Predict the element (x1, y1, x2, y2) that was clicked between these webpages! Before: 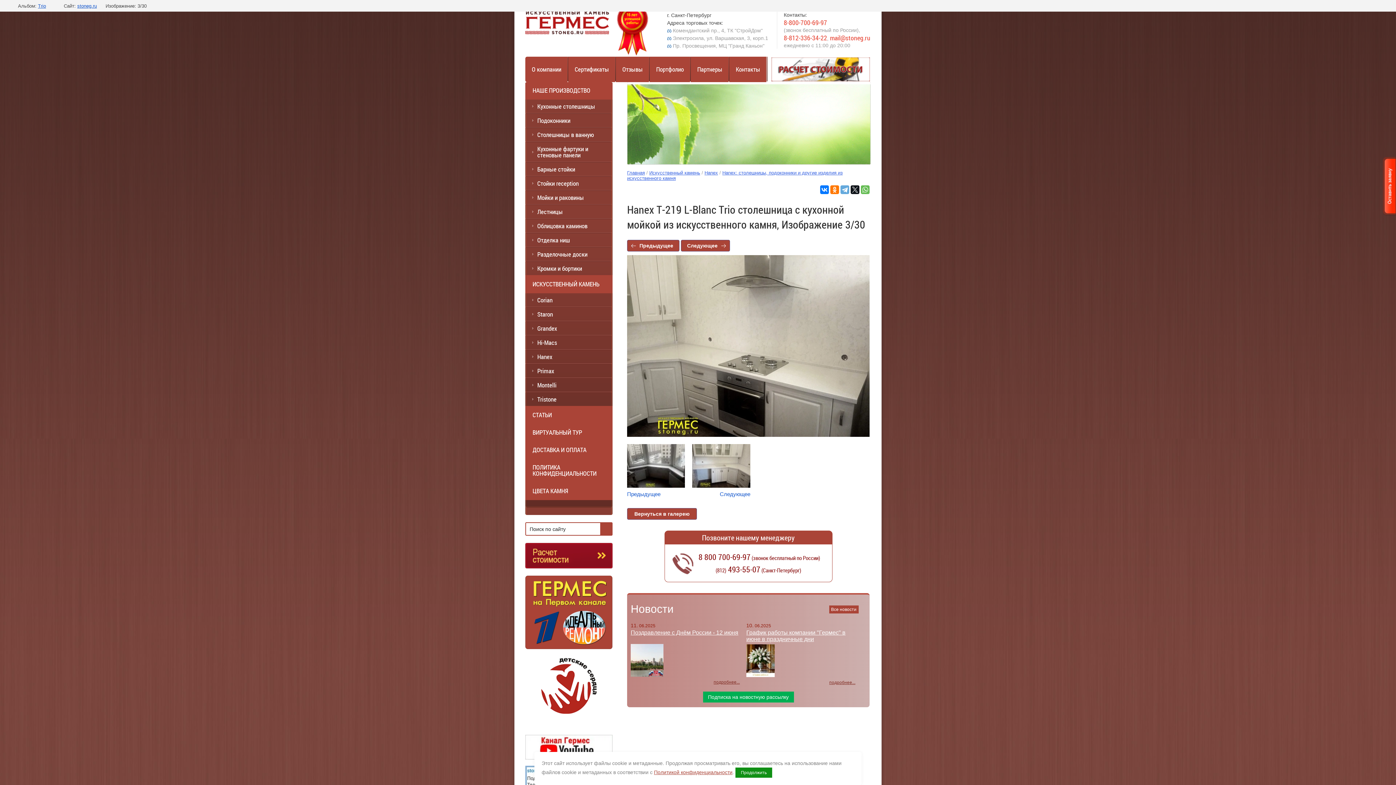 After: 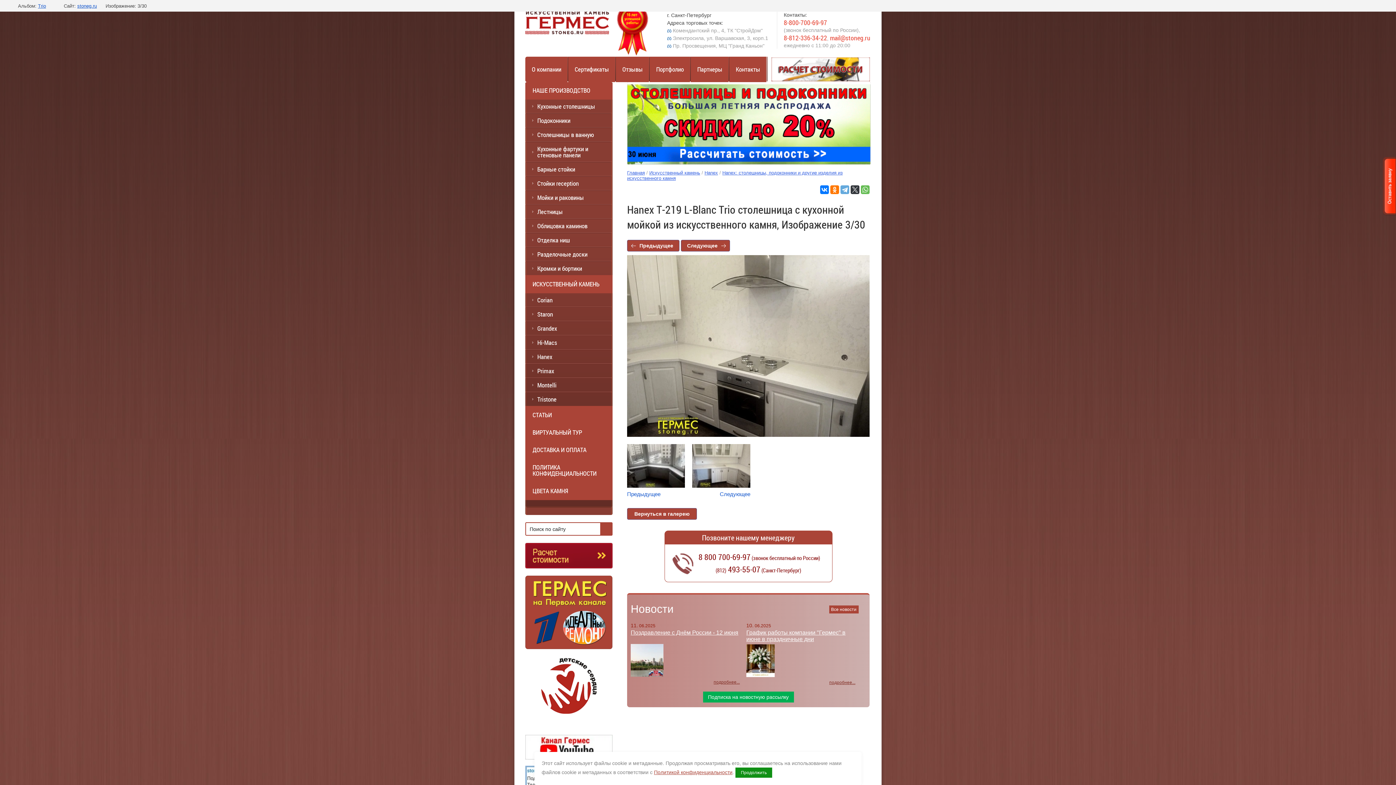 Action: bbox: (850, 185, 859, 194)